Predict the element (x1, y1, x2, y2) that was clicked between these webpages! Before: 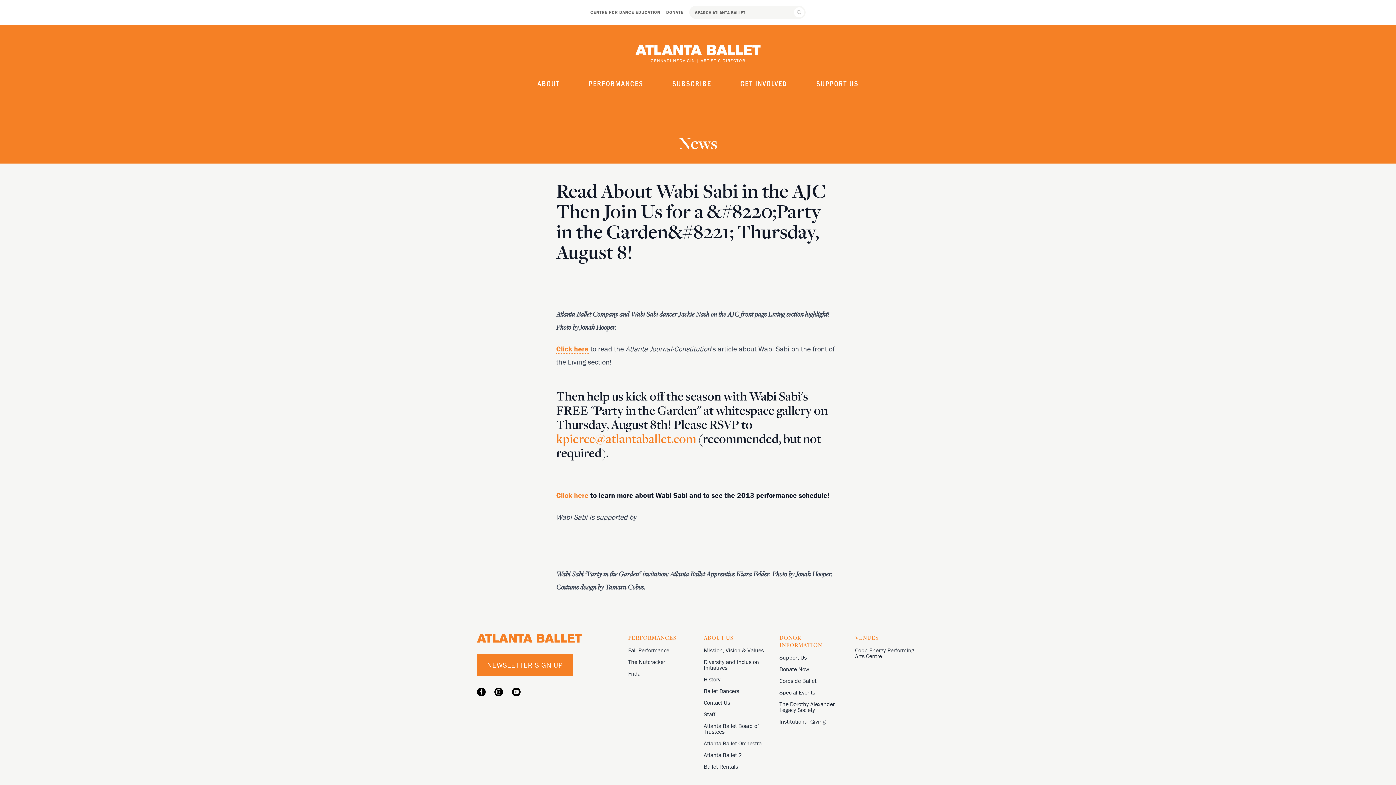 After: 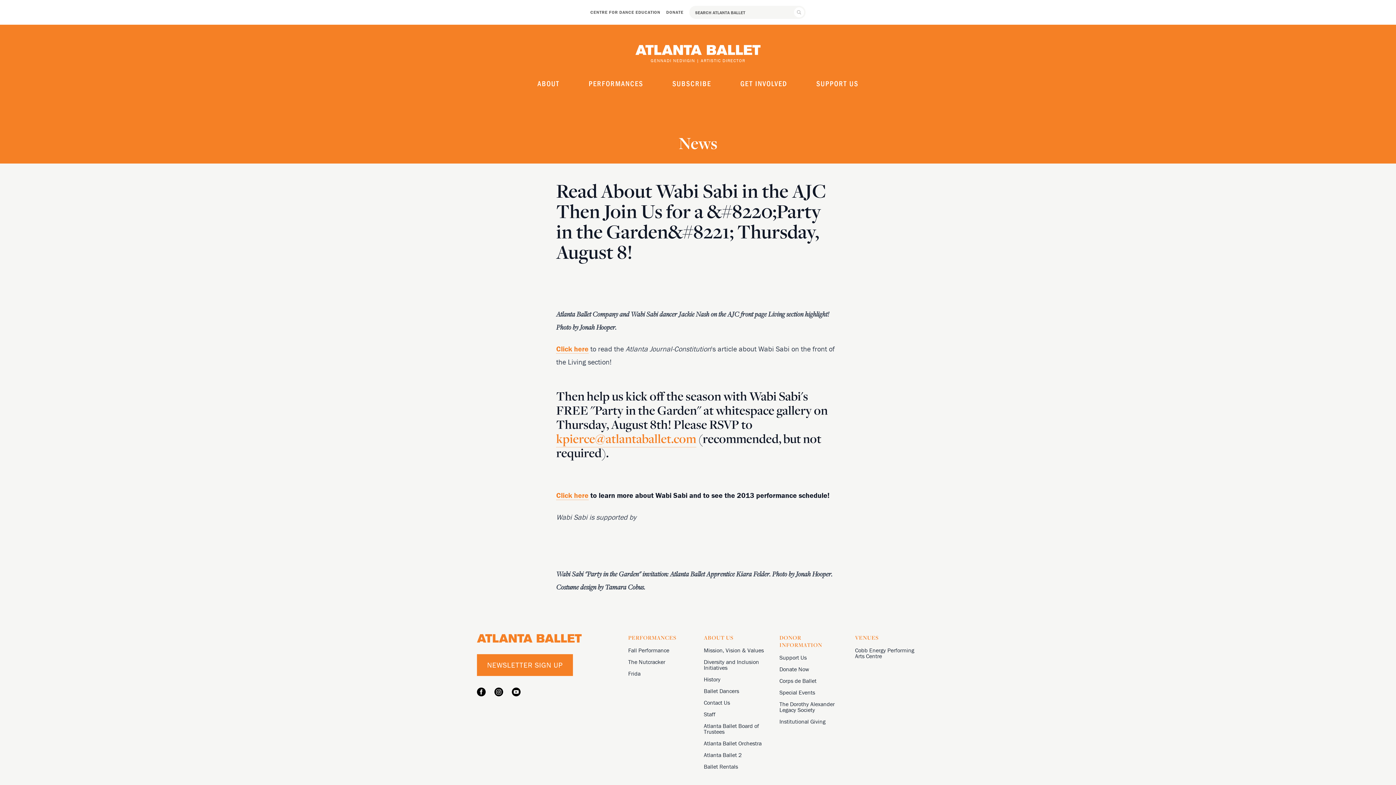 Action: bbox: (477, 687, 485, 696)